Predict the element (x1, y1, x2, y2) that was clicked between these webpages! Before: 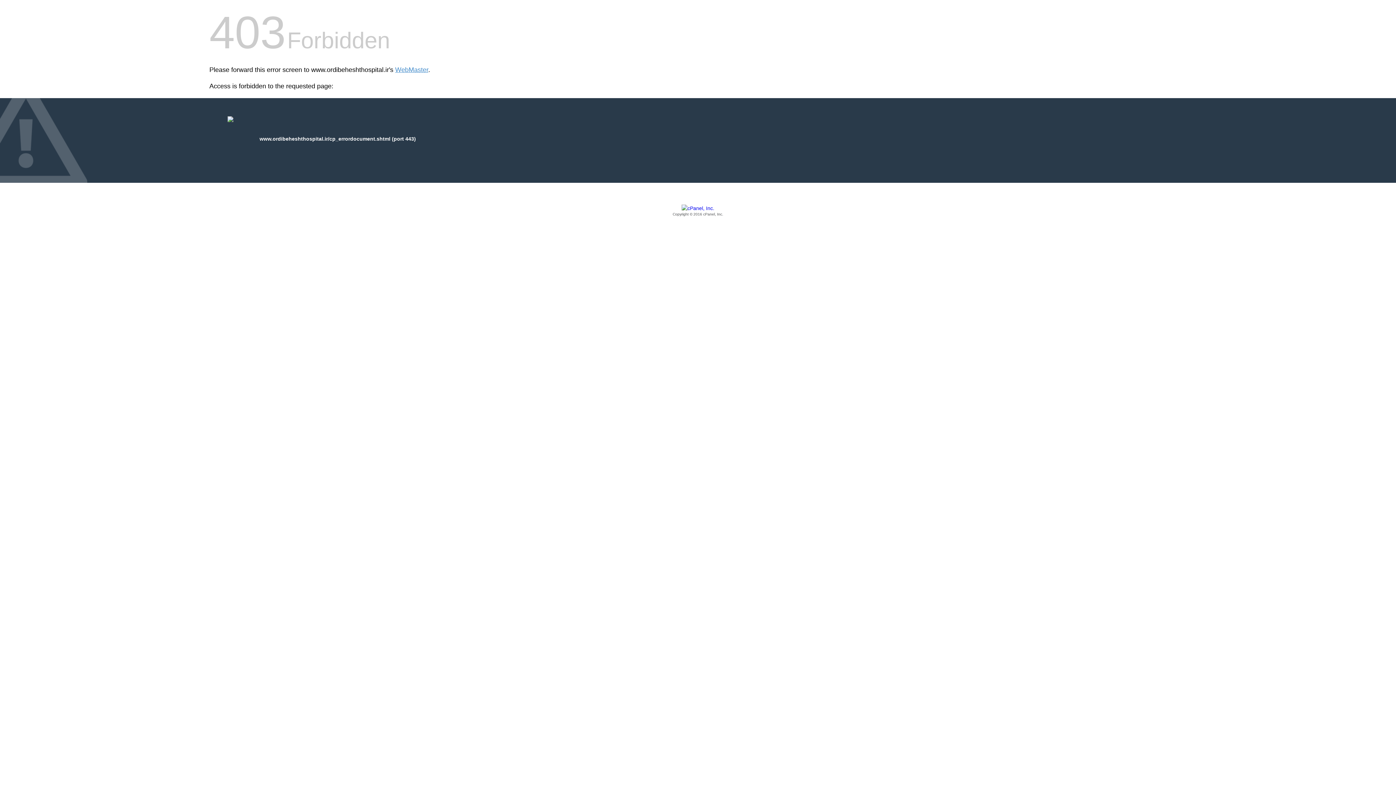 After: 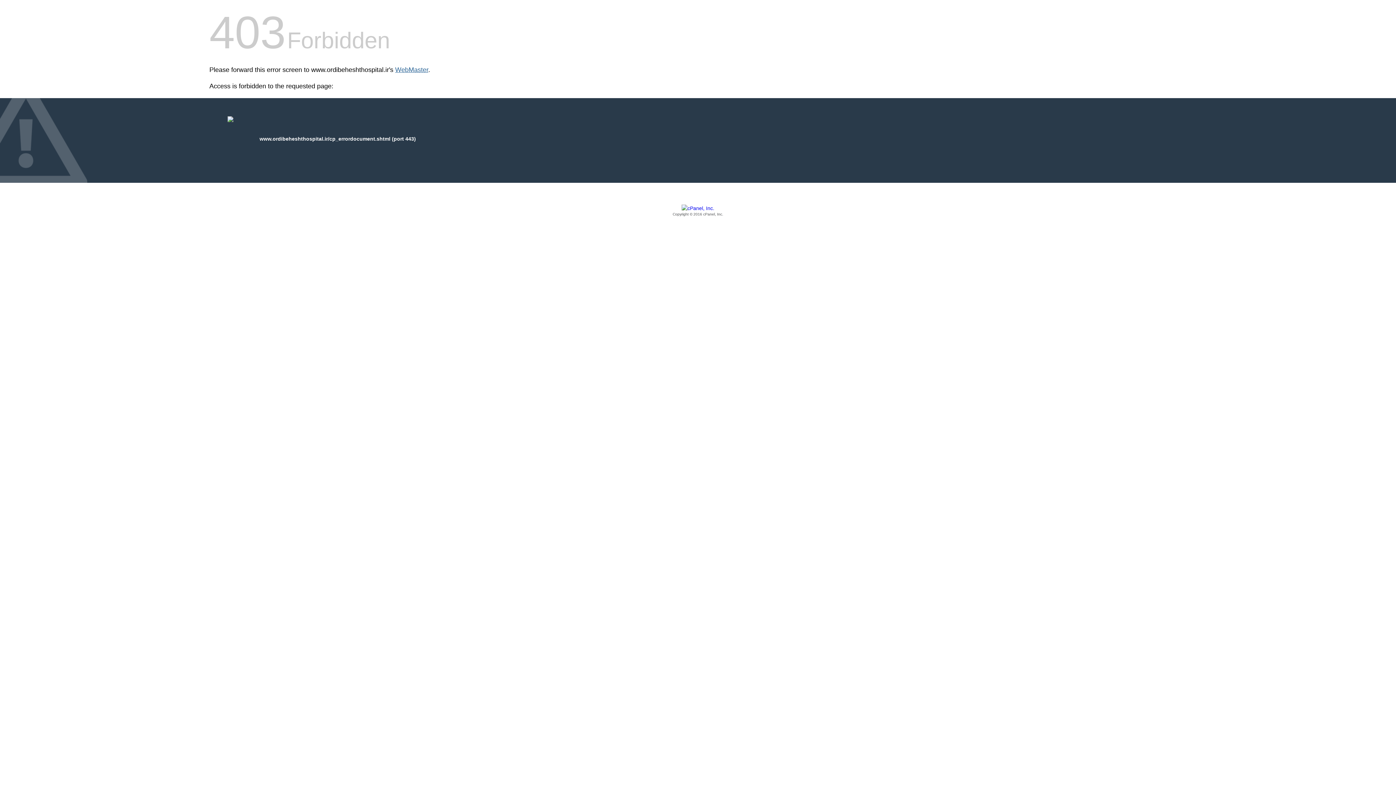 Action: label: WebMaster bbox: (395, 66, 428, 73)